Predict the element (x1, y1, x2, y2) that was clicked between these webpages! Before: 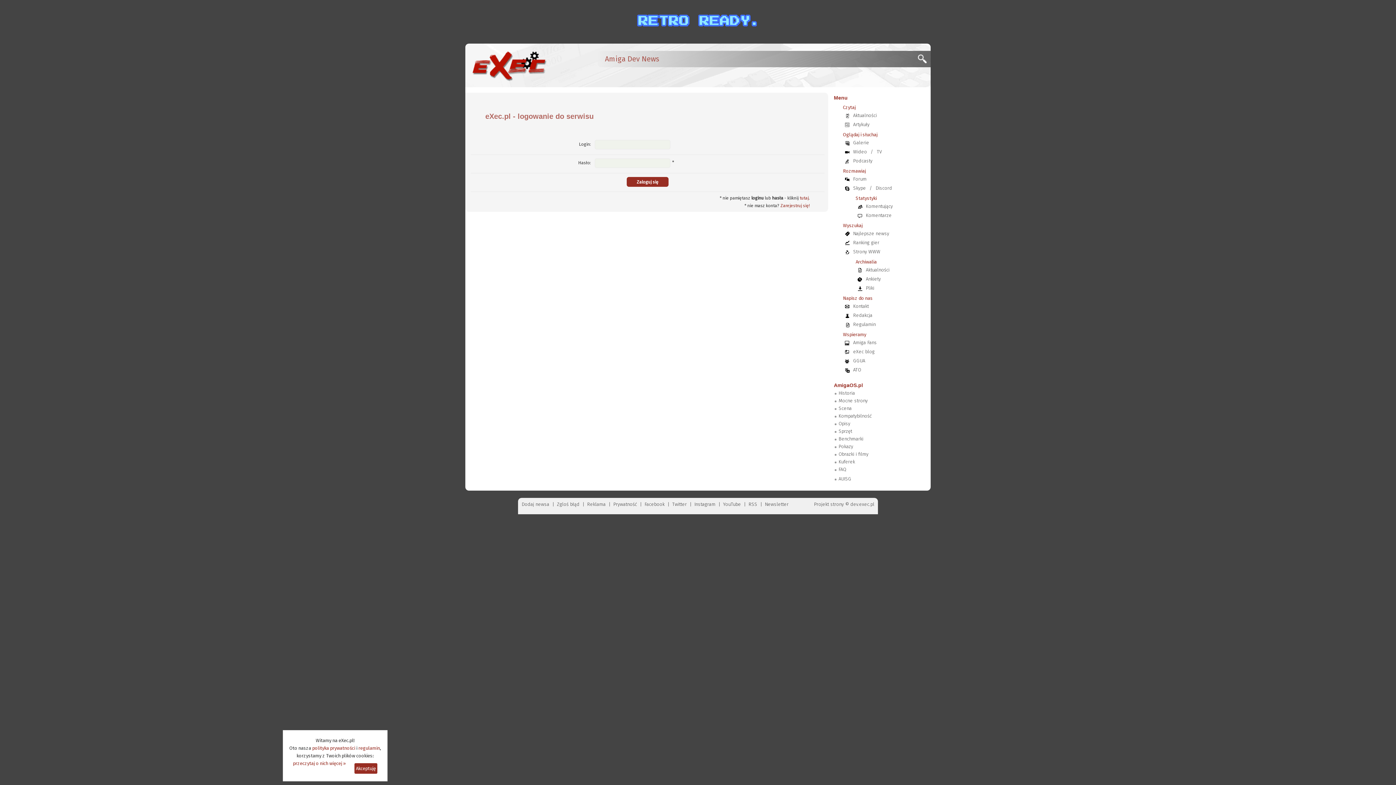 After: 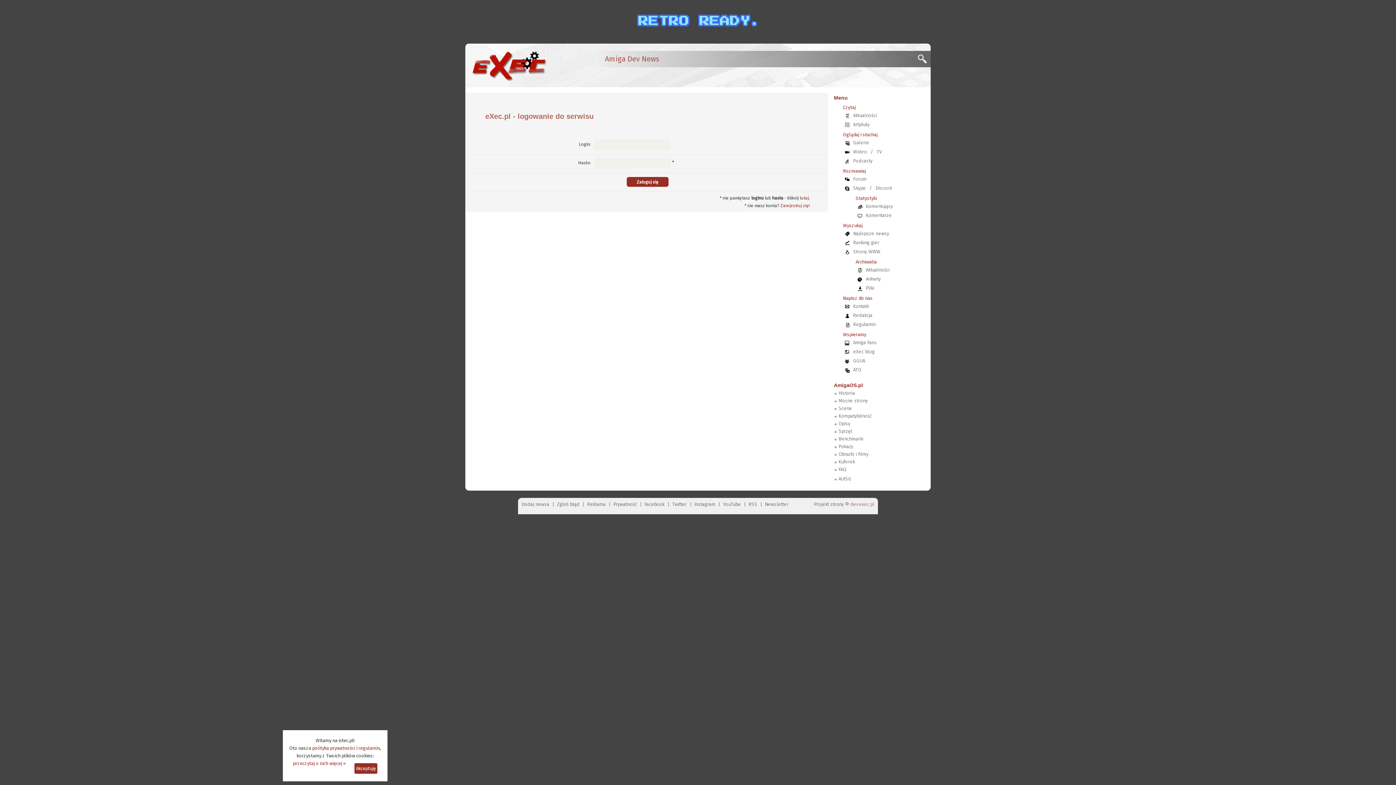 Action: label: dev.exec.pl bbox: (850, 501, 874, 507)